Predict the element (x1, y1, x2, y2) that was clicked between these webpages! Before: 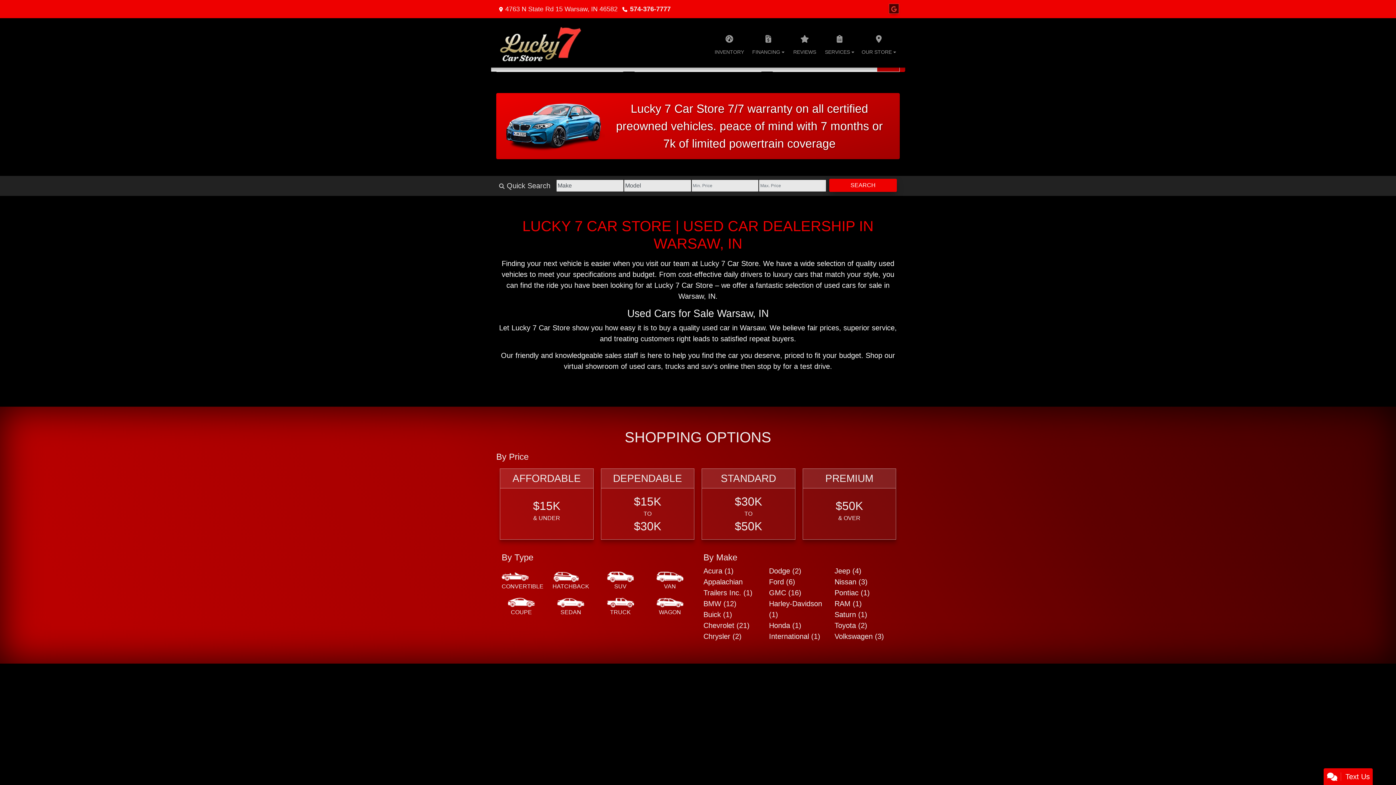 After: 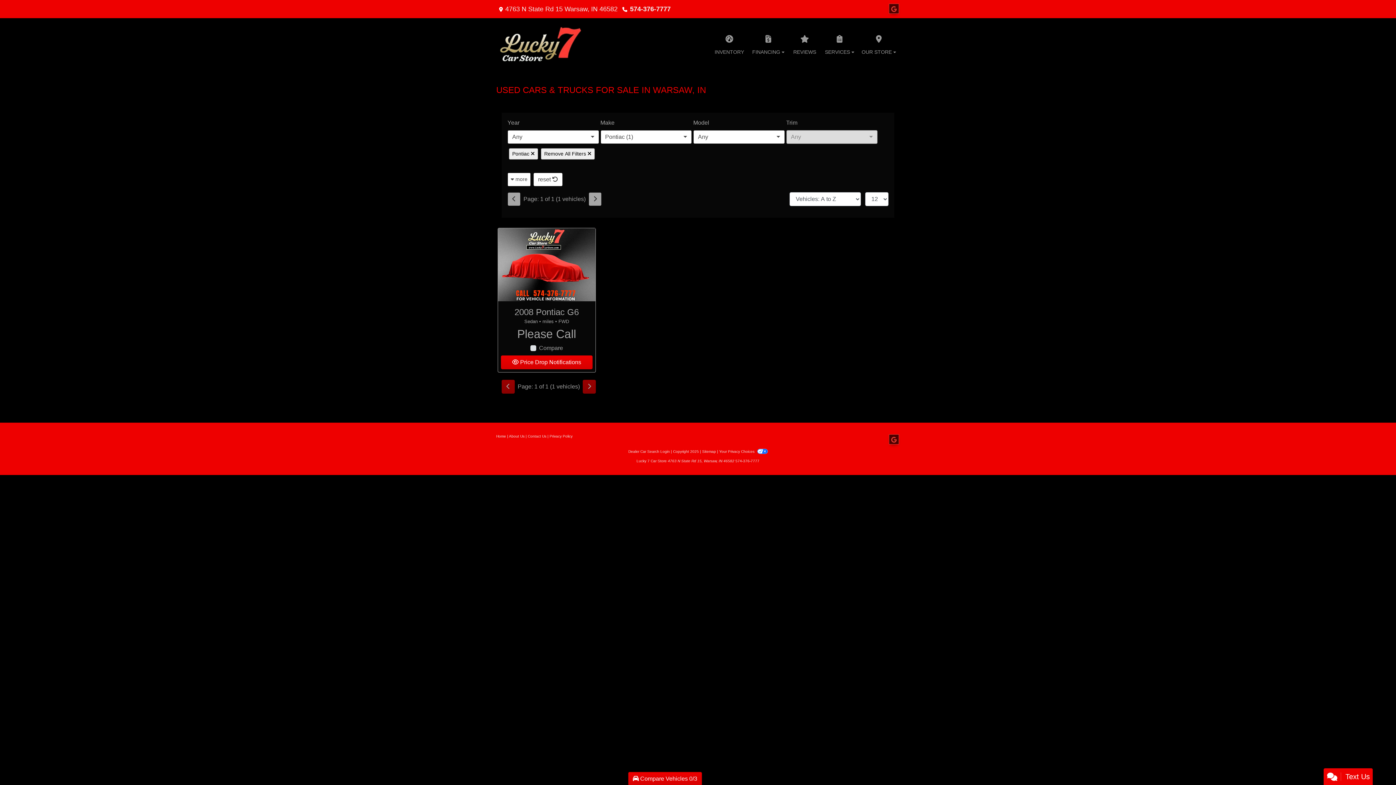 Action: label: Pontiacs for sale in Warsaw, IN bbox: (834, 587, 894, 598)